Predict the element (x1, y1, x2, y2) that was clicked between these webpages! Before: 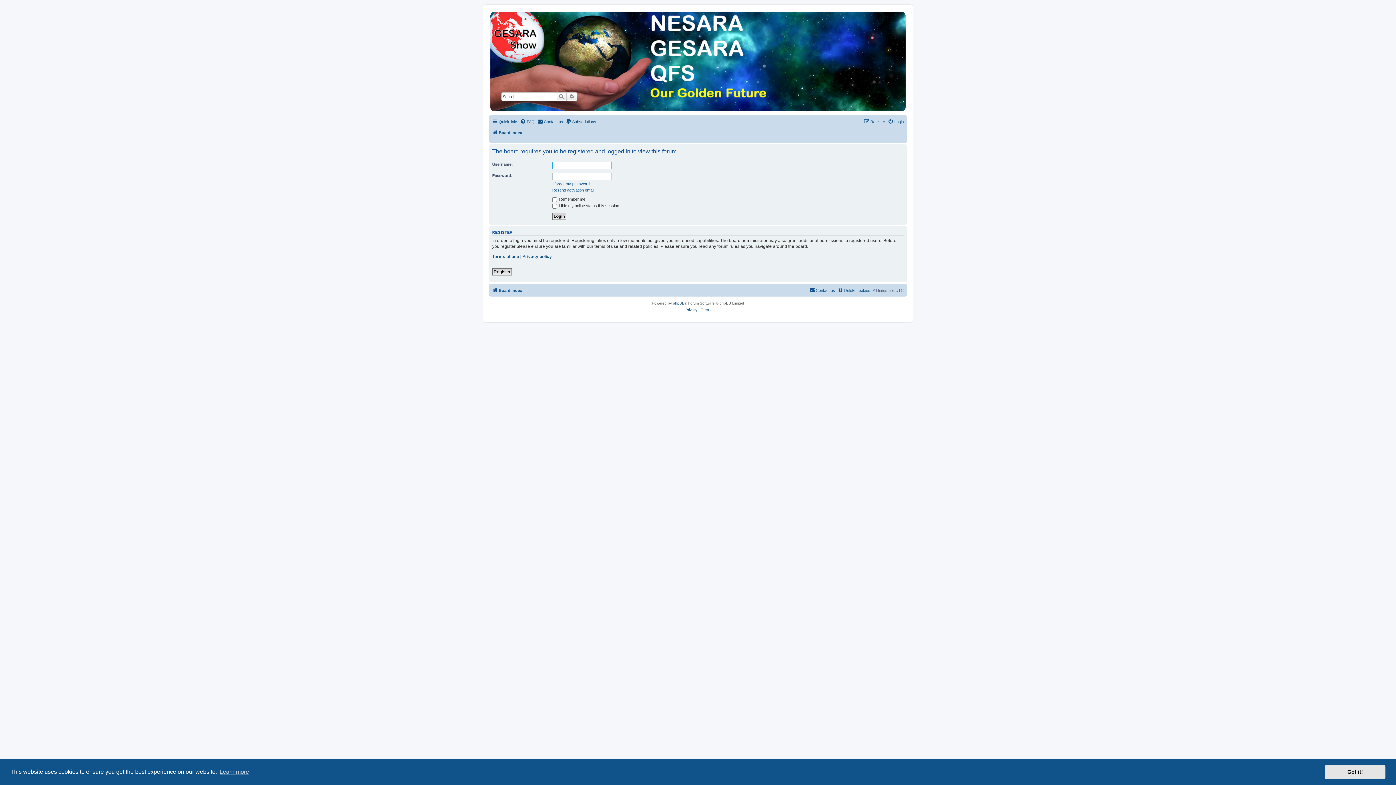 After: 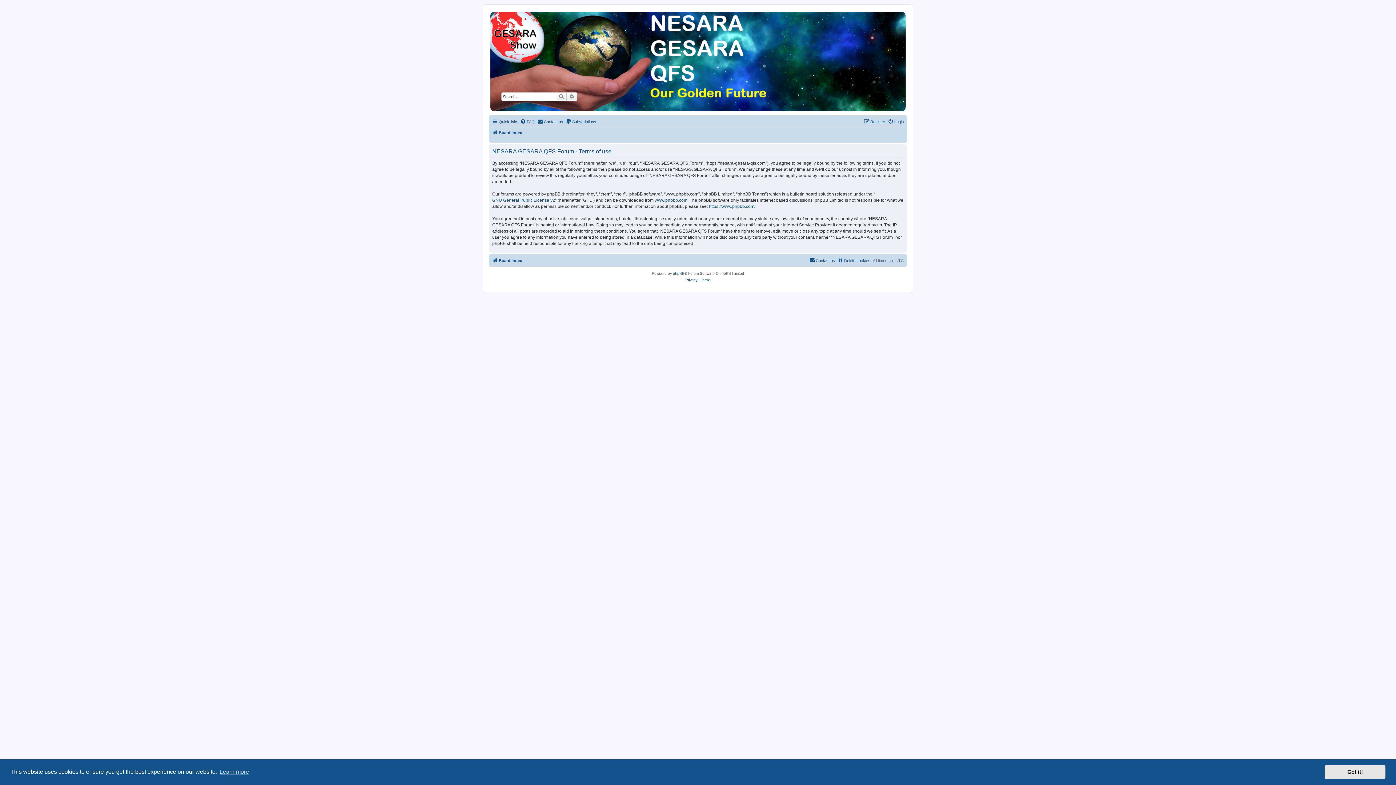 Action: bbox: (492, 253, 519, 259) label: Terms of use